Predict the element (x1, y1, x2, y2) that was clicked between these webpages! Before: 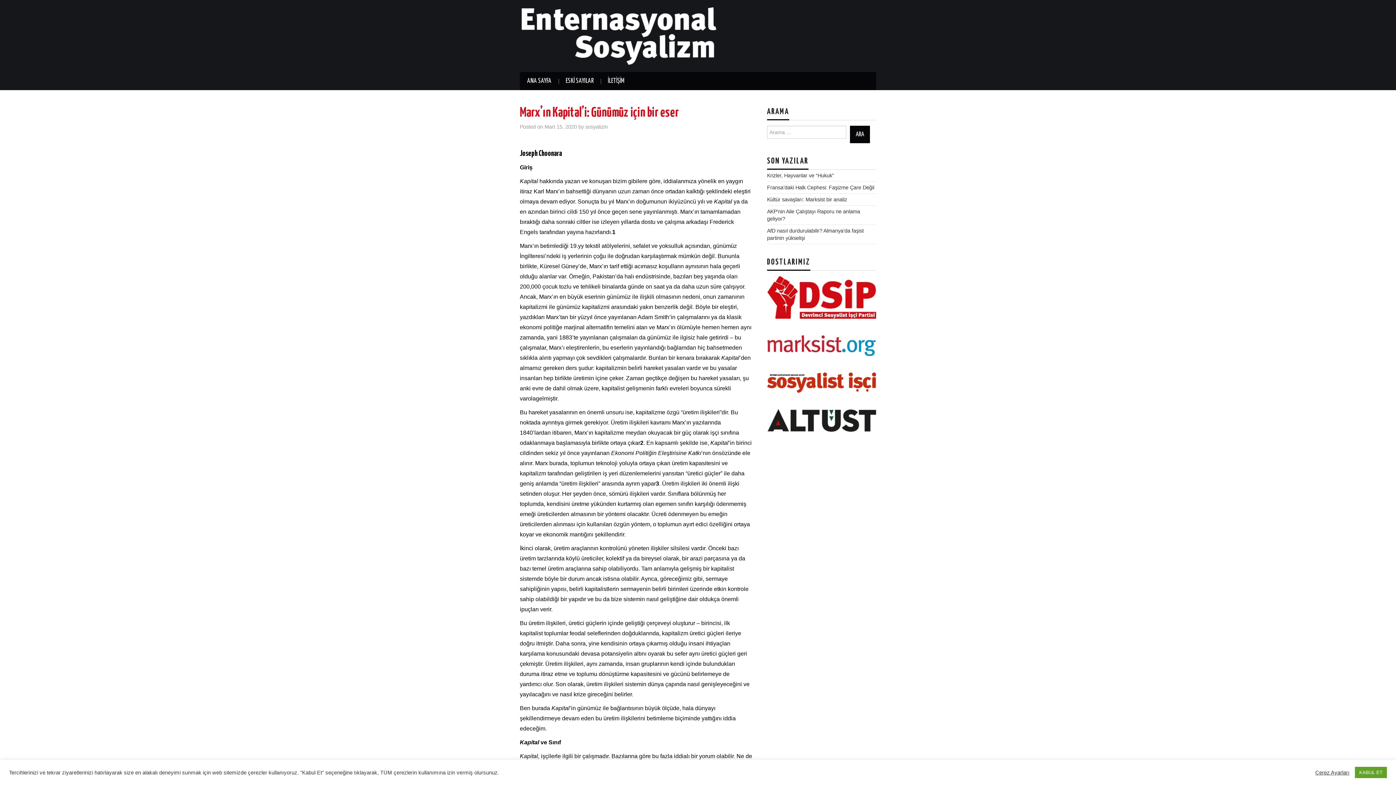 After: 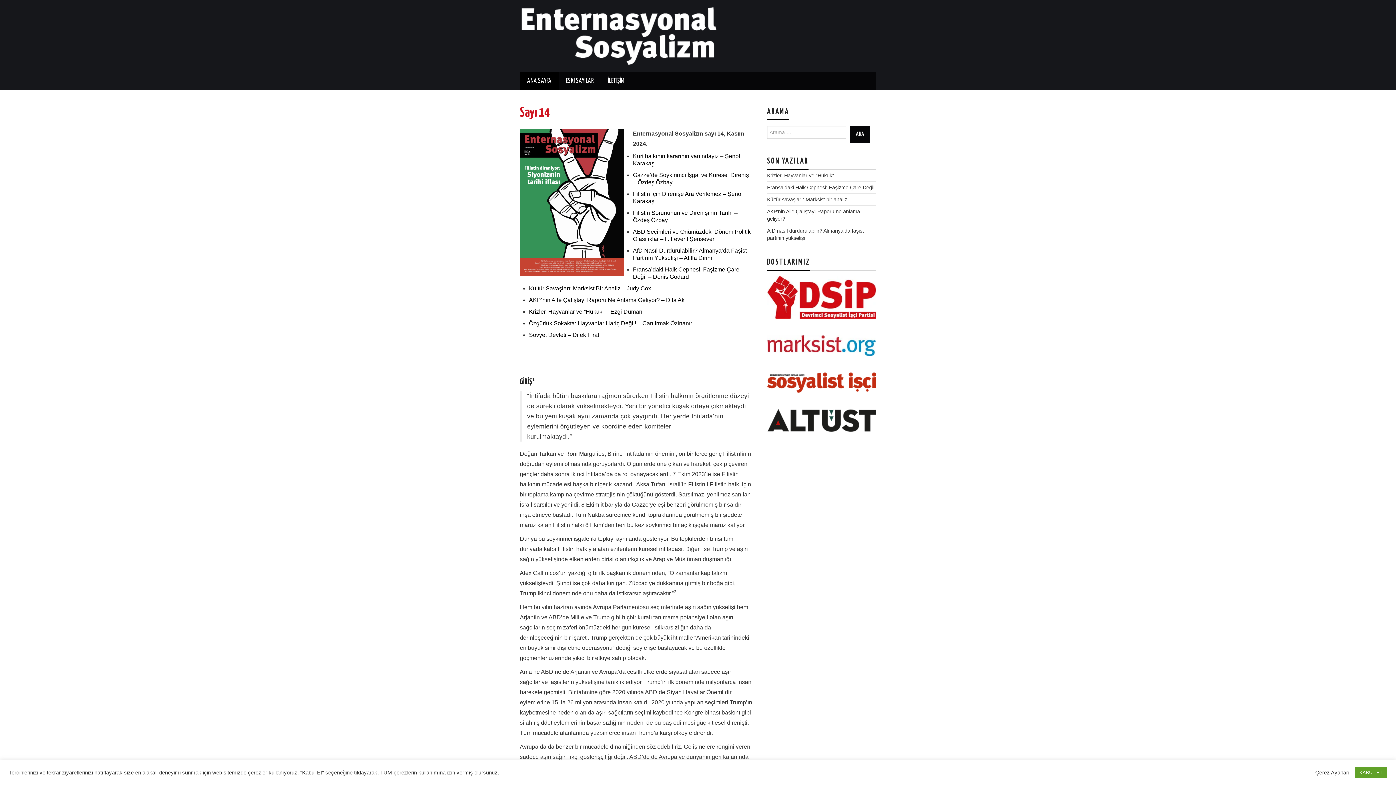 Action: label: ANA SAYFA bbox: (520, 72, 558, 90)